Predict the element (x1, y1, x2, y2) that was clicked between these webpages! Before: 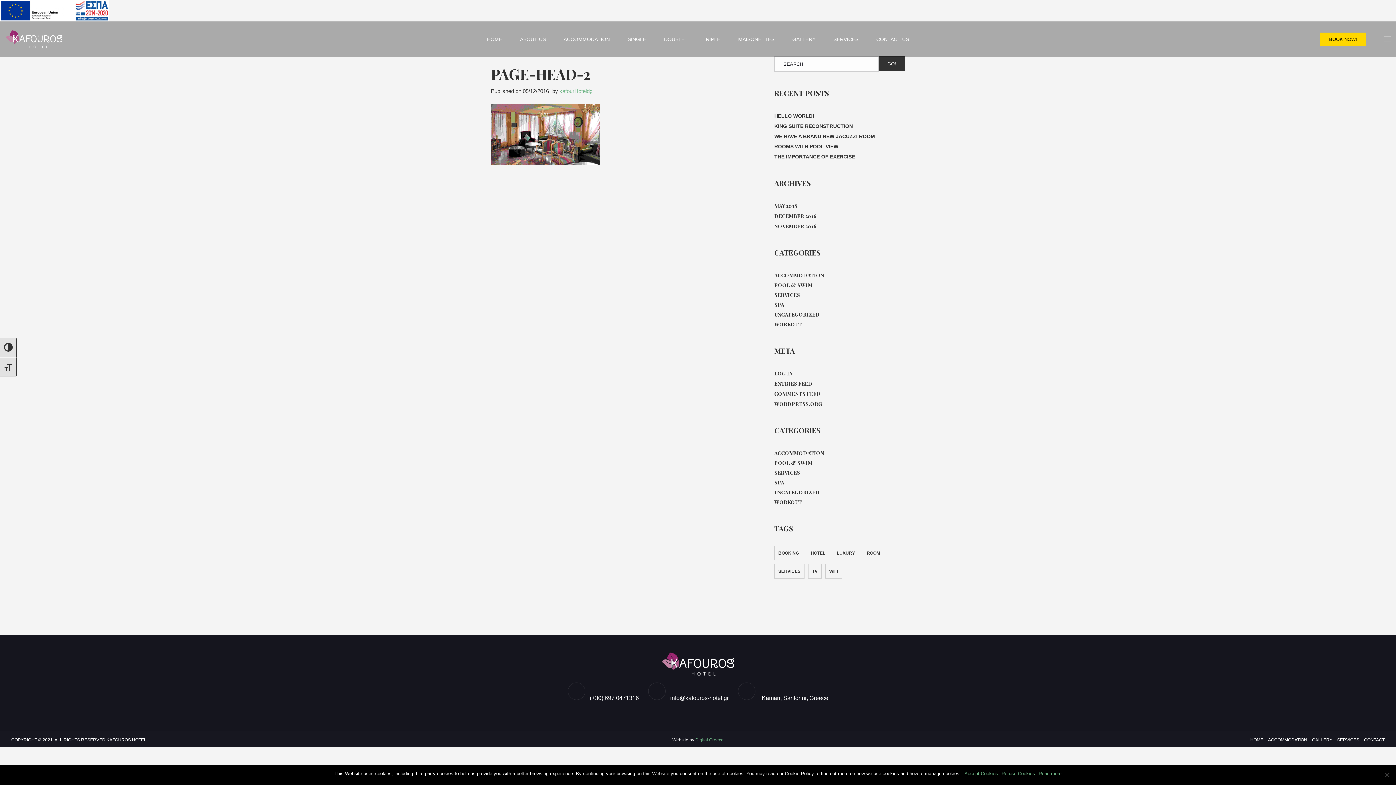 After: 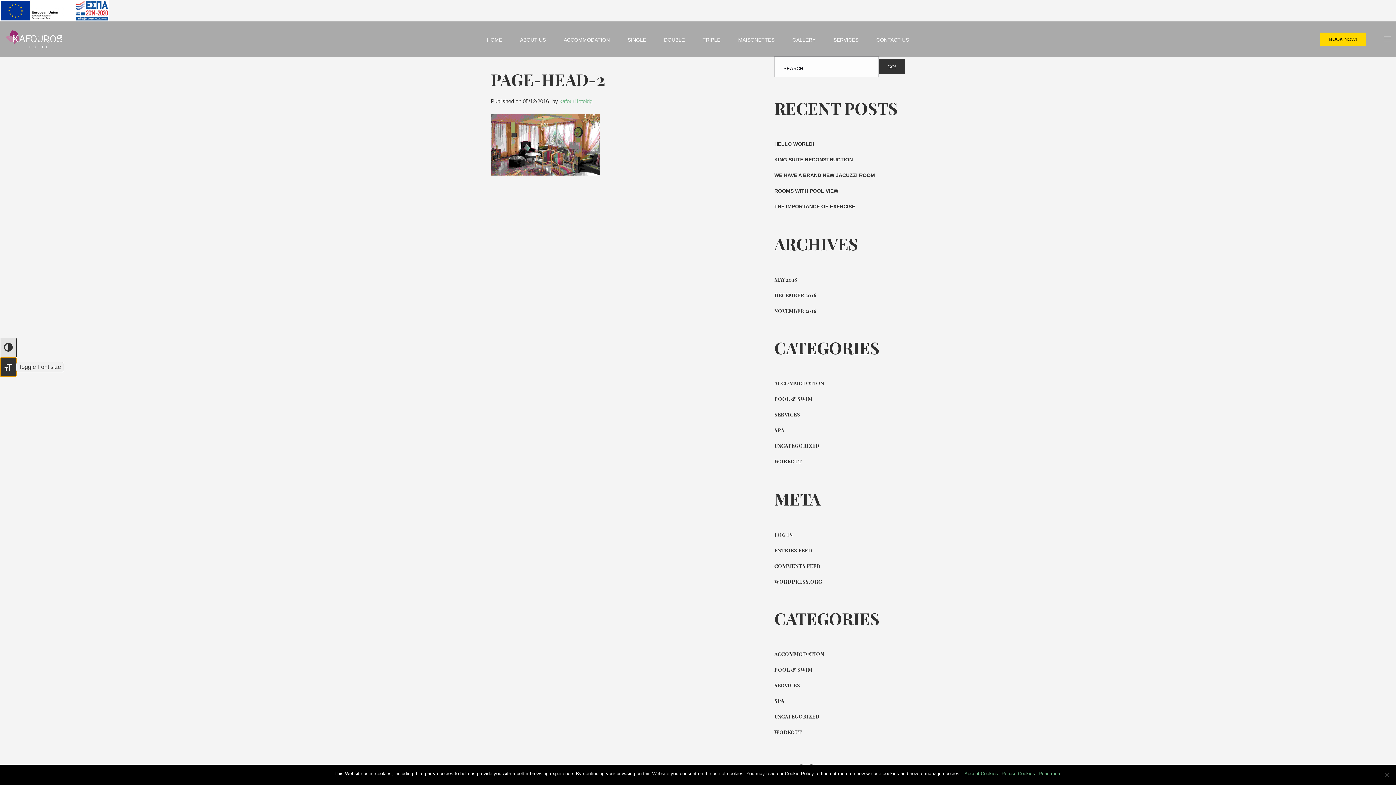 Action: bbox: (0, 357, 16, 377) label: TOGGLE FONT SIZE